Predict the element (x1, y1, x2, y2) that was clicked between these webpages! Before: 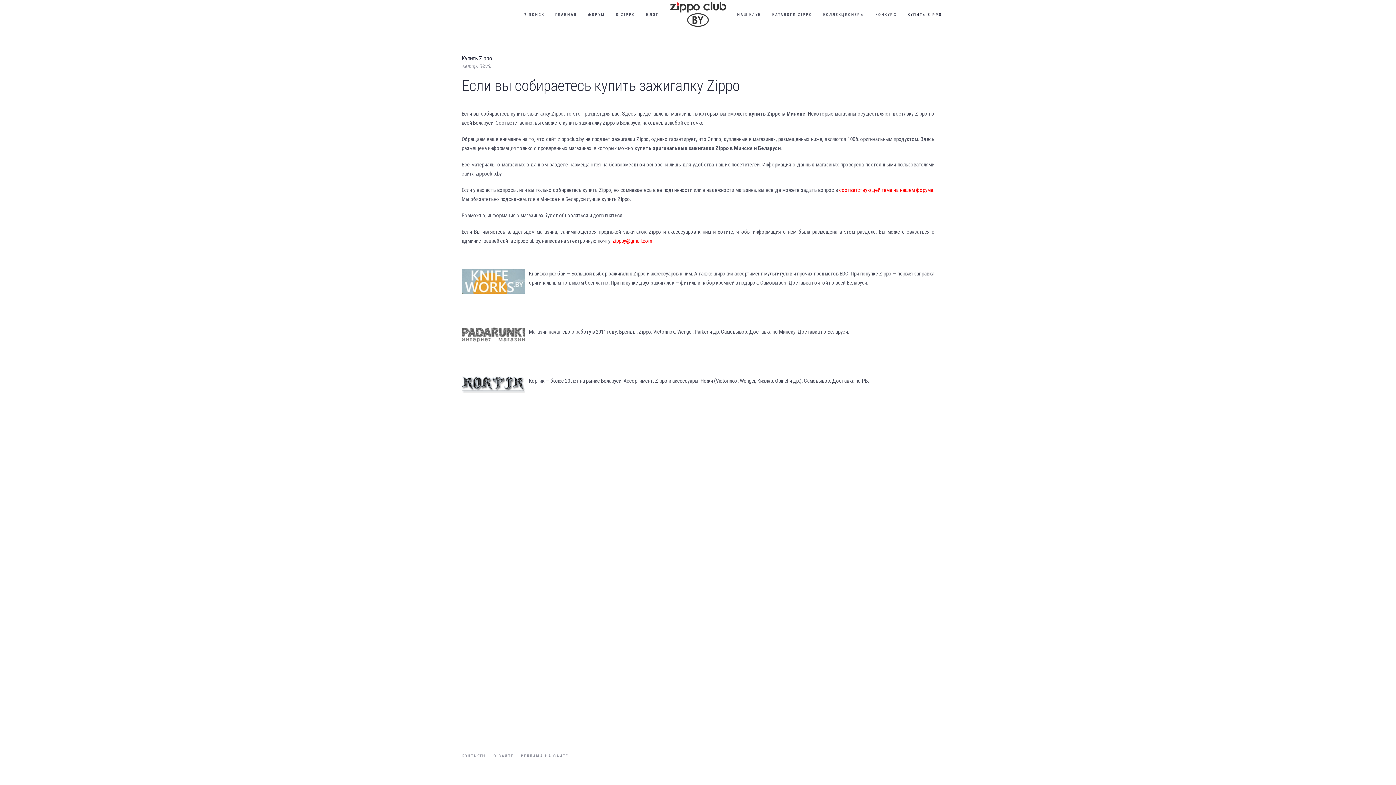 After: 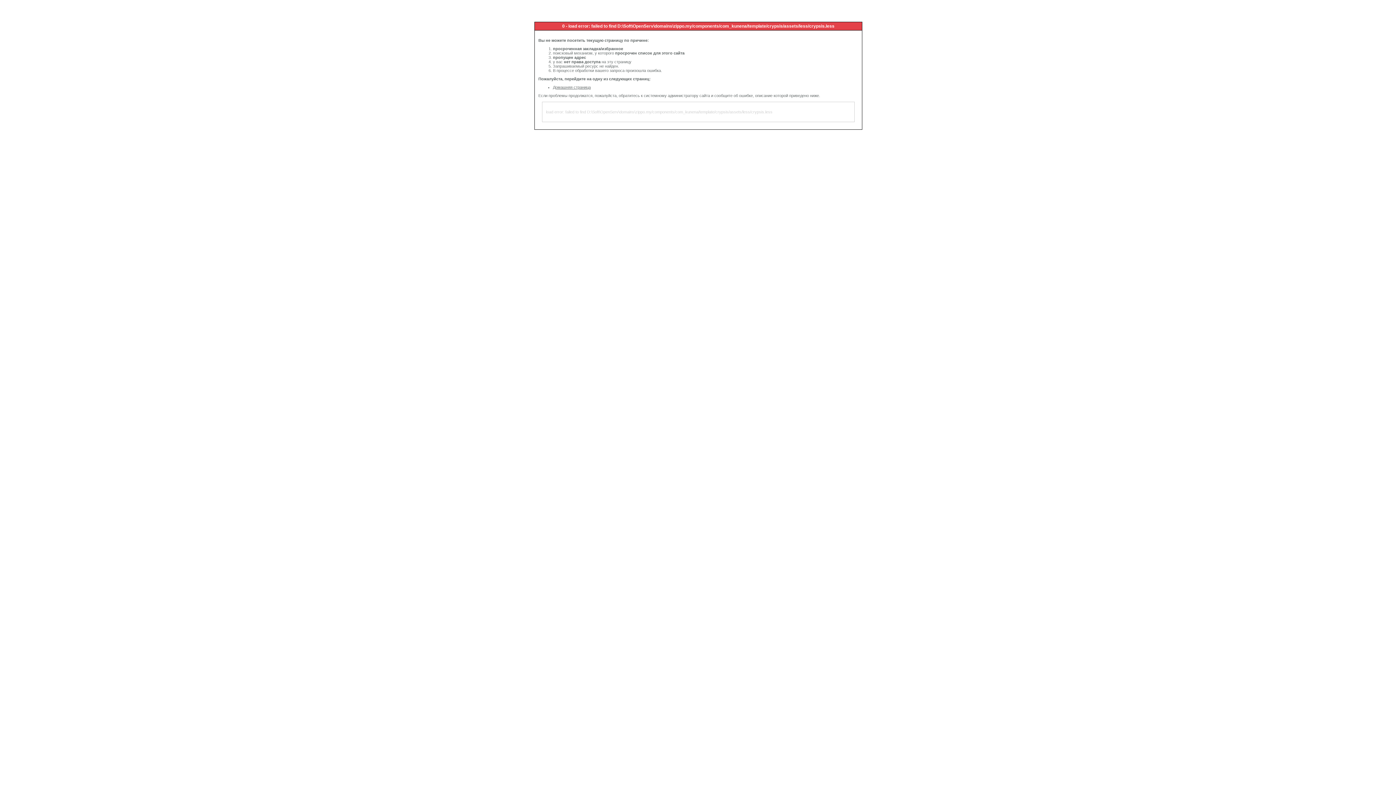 Action: bbox: (839, 186, 933, 193) label: соответствующей теме на нашем форуме